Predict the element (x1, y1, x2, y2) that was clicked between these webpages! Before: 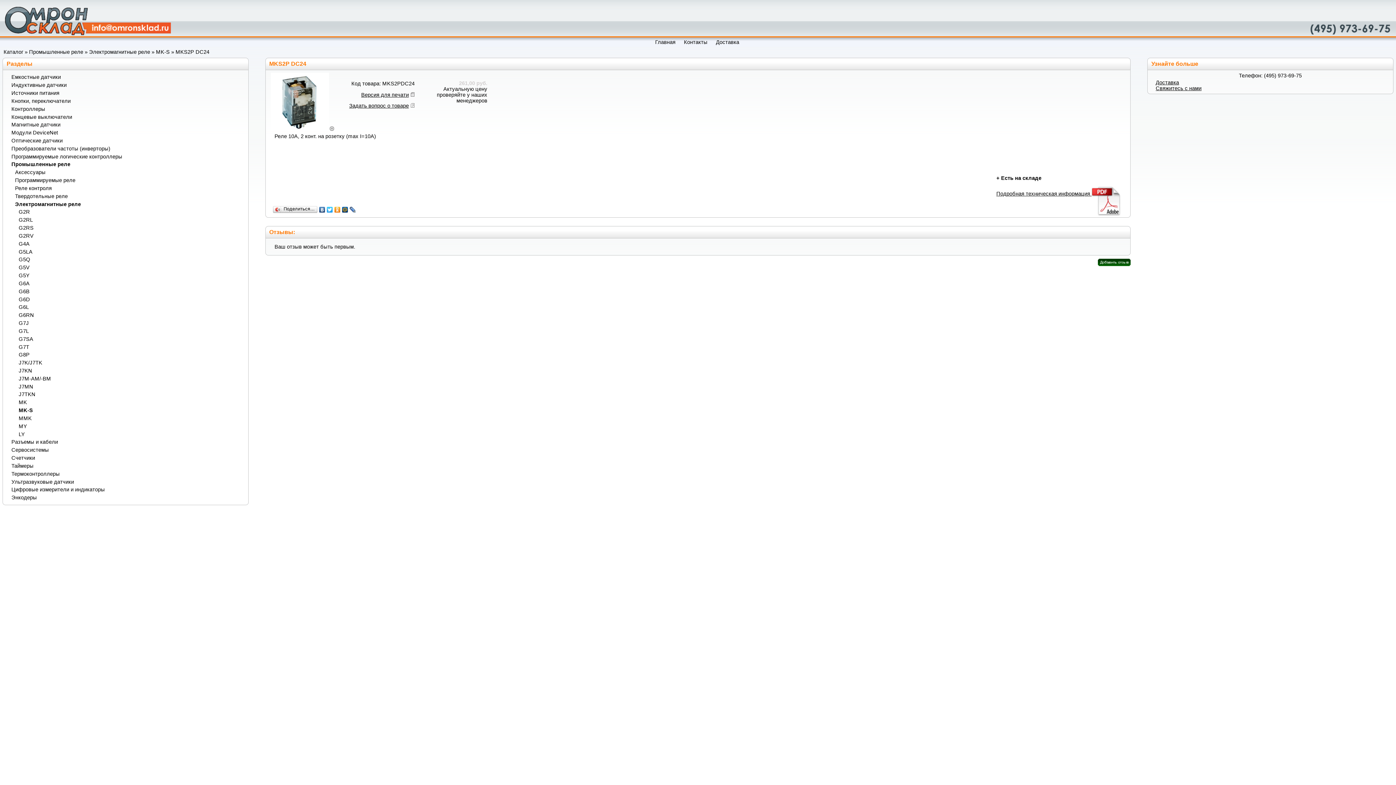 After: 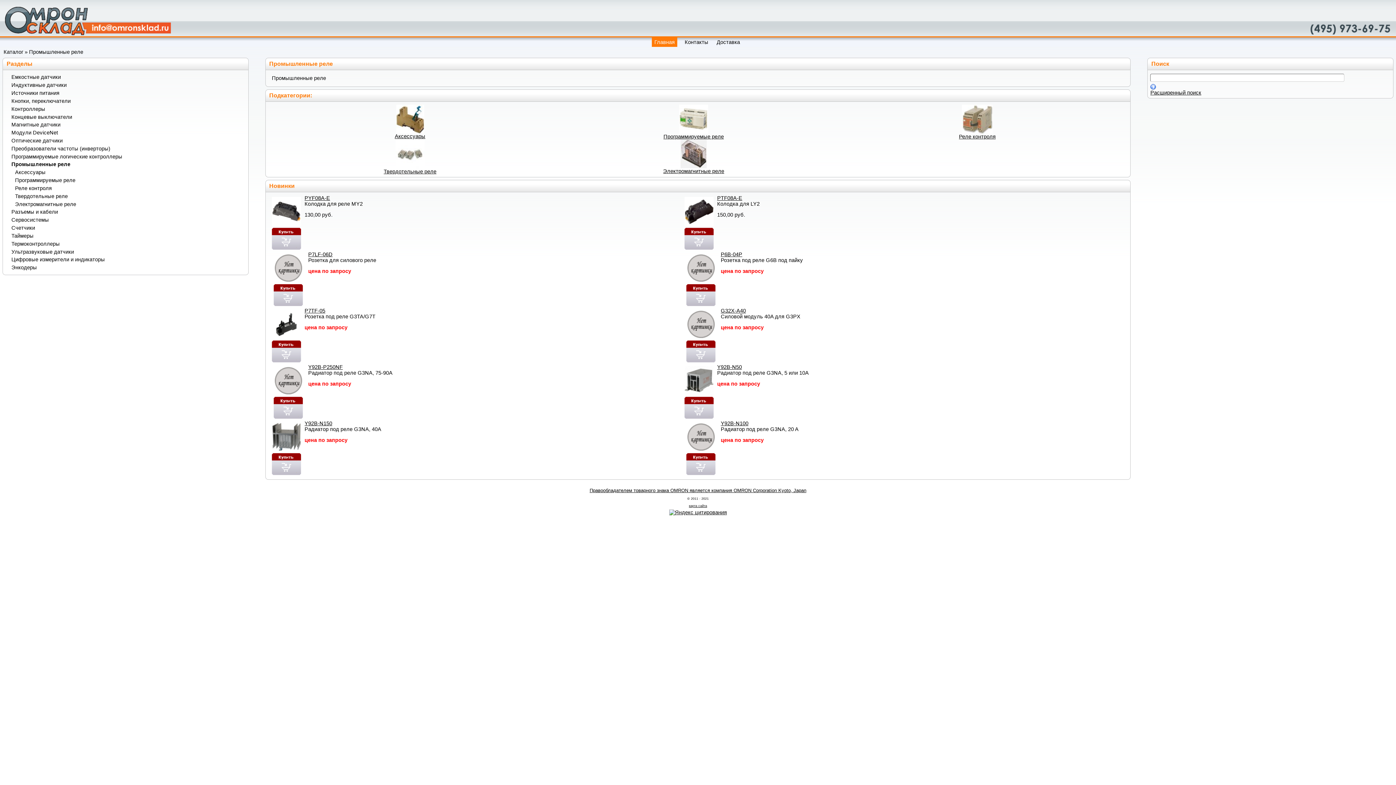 Action: bbox: (29, 49, 83, 55) label: Промышленные реле